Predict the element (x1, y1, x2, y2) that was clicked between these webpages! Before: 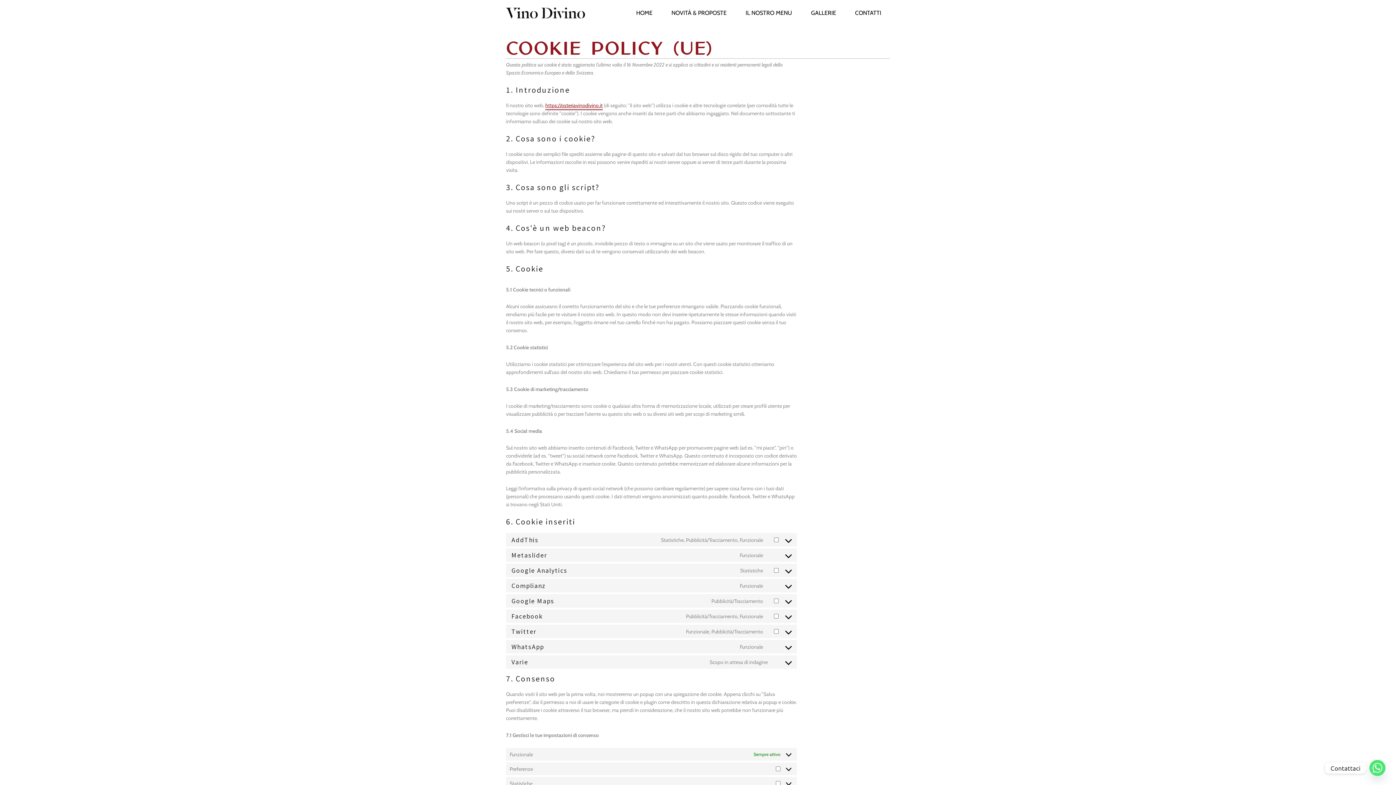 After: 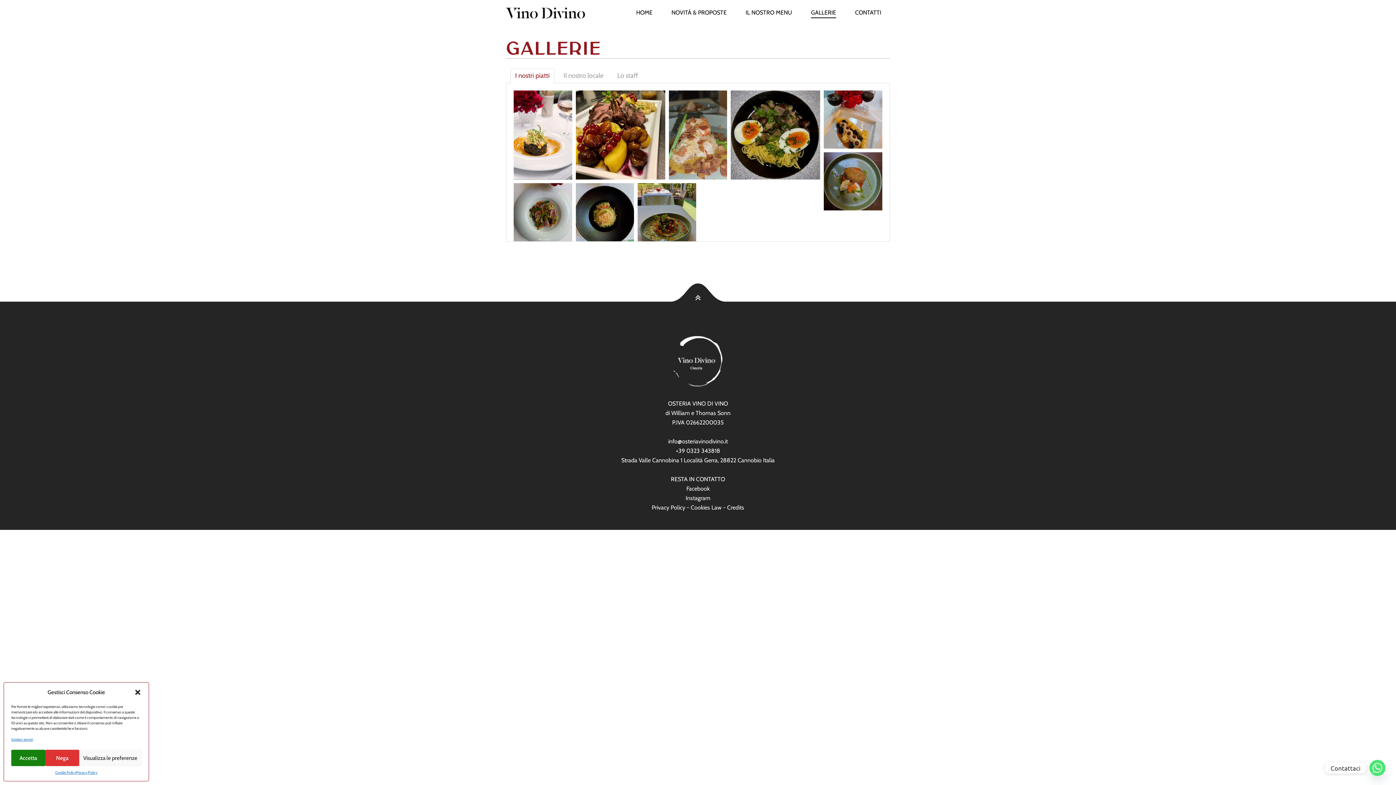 Action: label: GALLERIE bbox: (802, 3, 845, 22)